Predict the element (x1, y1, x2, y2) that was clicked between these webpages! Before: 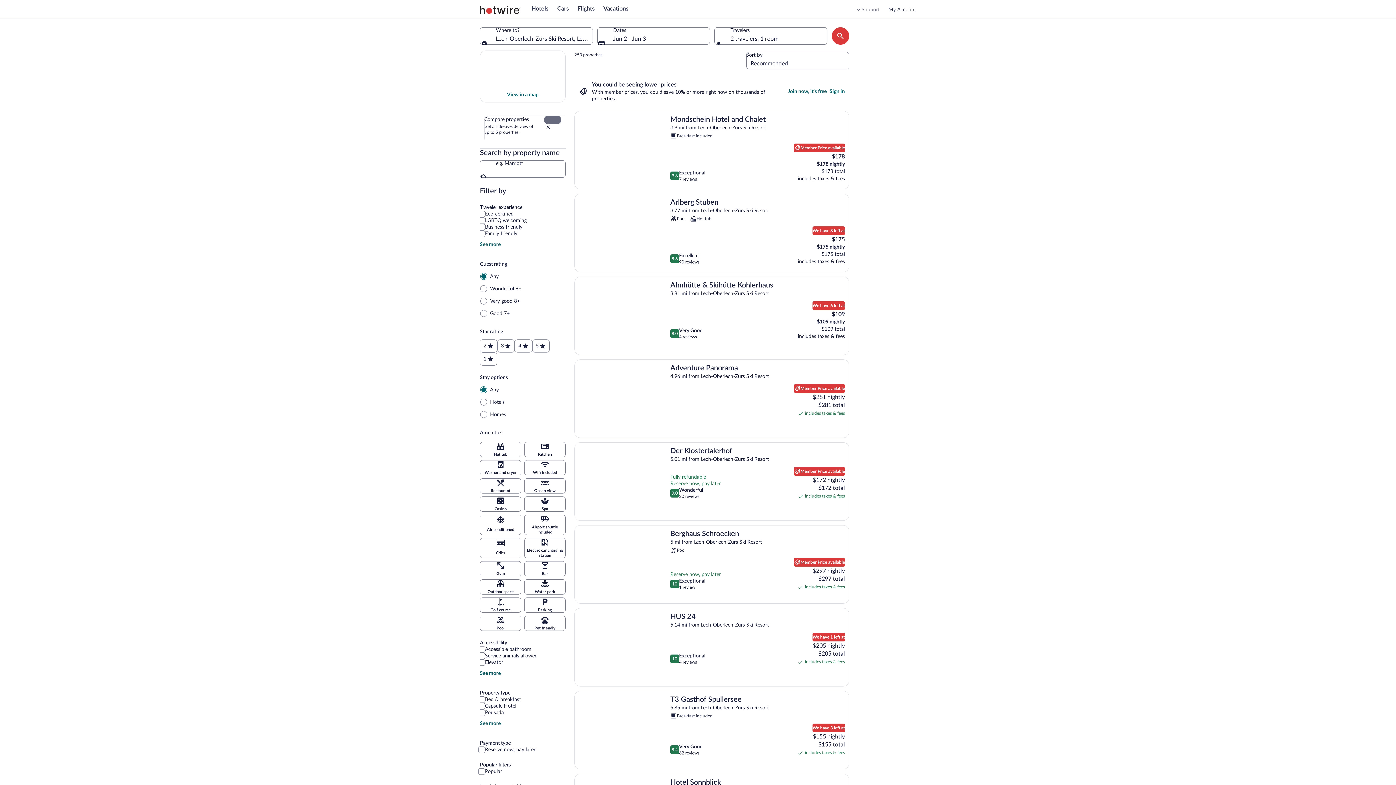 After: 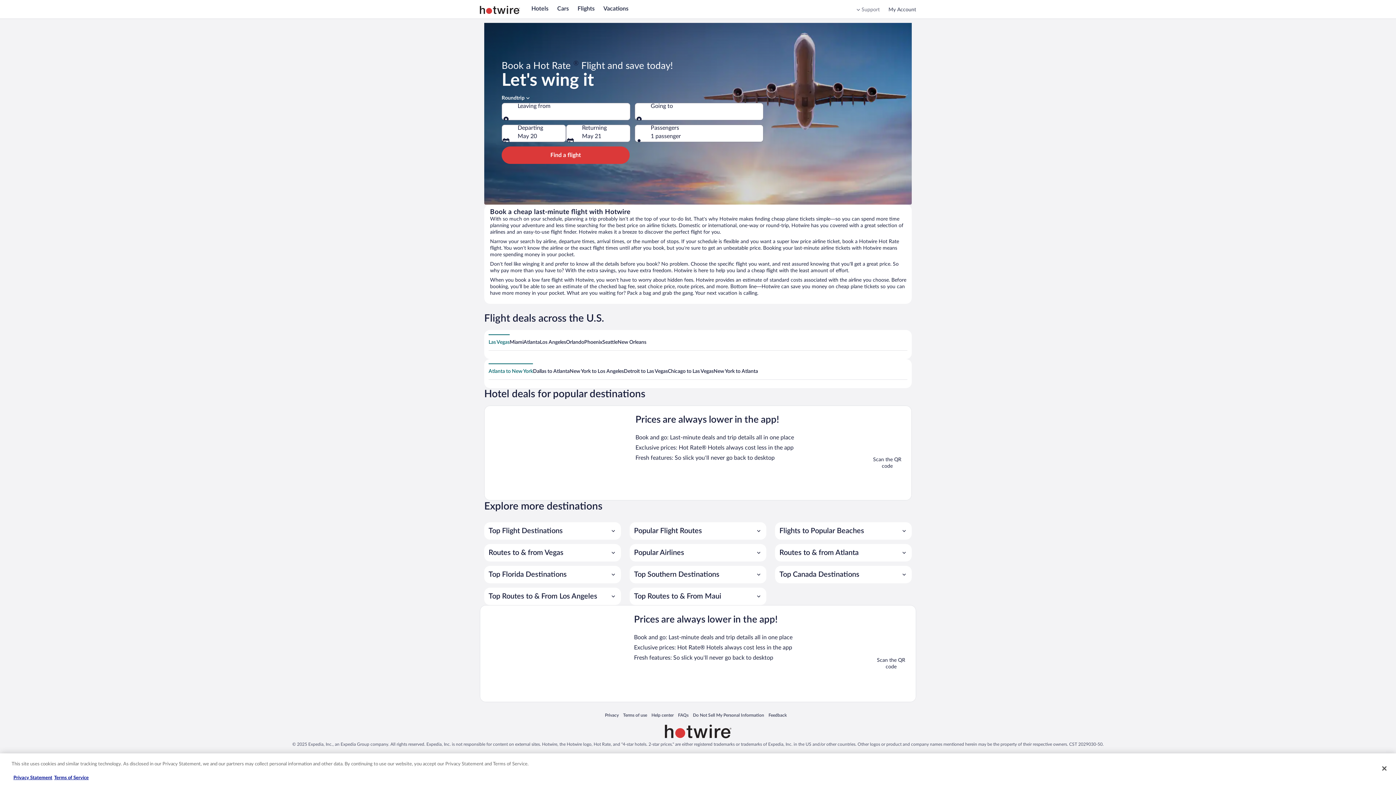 Action: bbox: (577, 5, 594, 11) label: Flights